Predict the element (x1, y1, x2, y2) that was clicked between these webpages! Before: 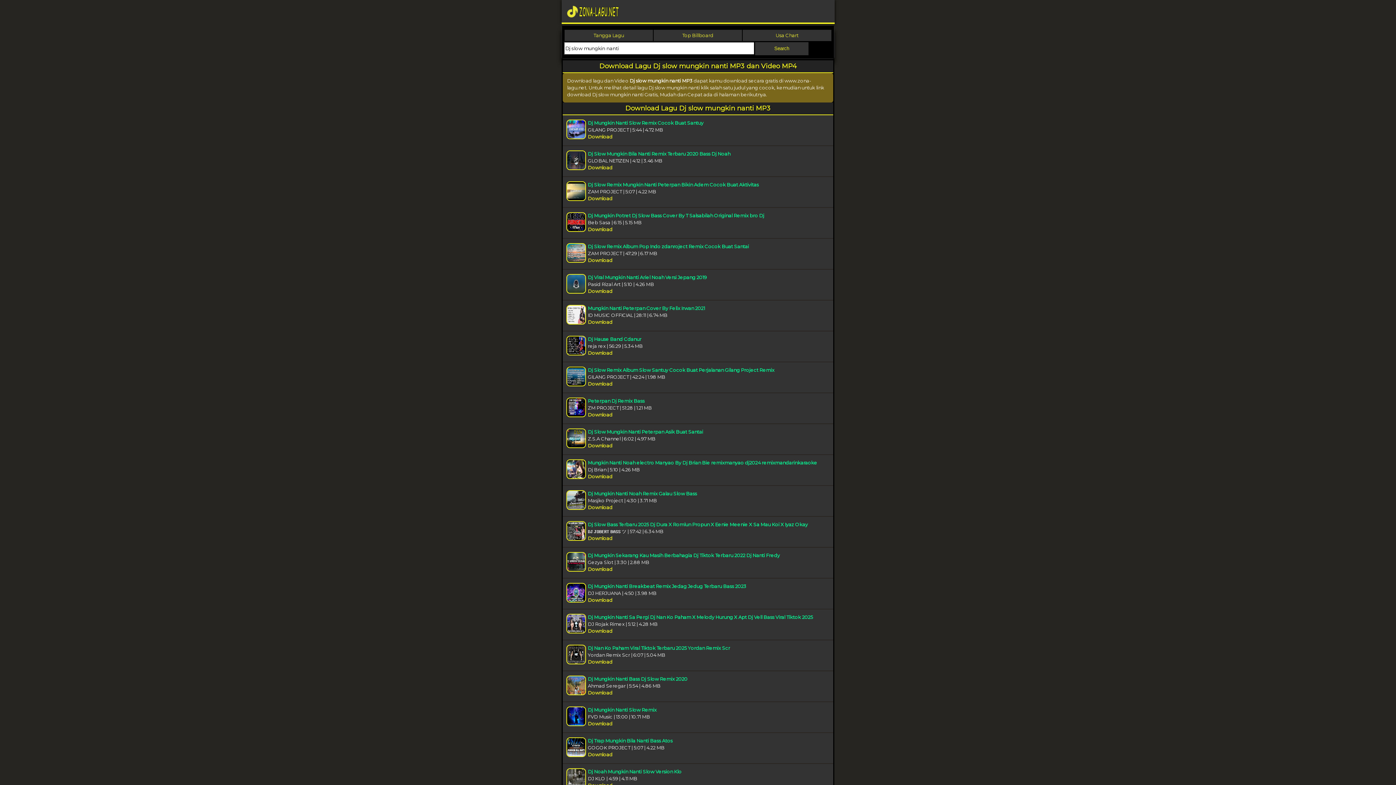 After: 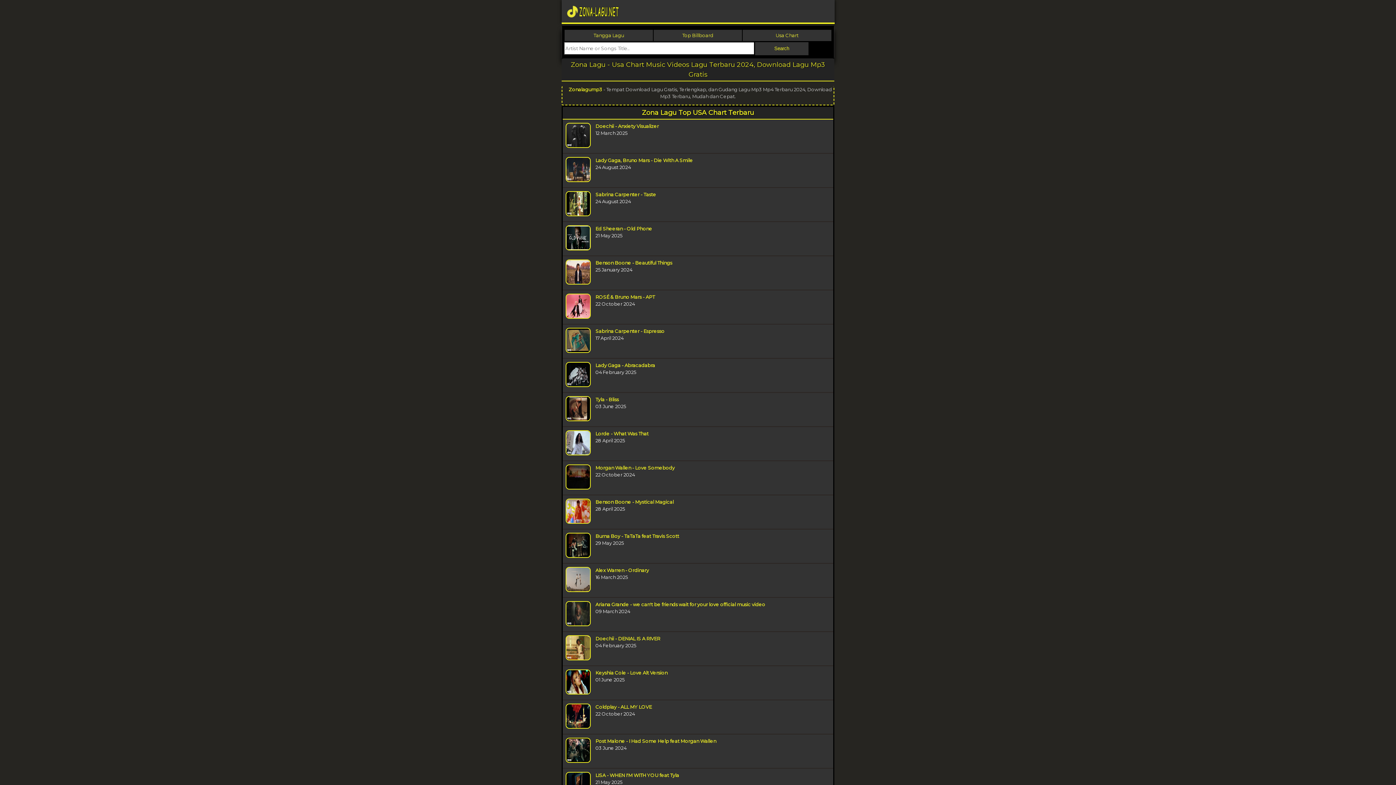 Action: label: Usa Chart bbox: (775, 32, 798, 38)